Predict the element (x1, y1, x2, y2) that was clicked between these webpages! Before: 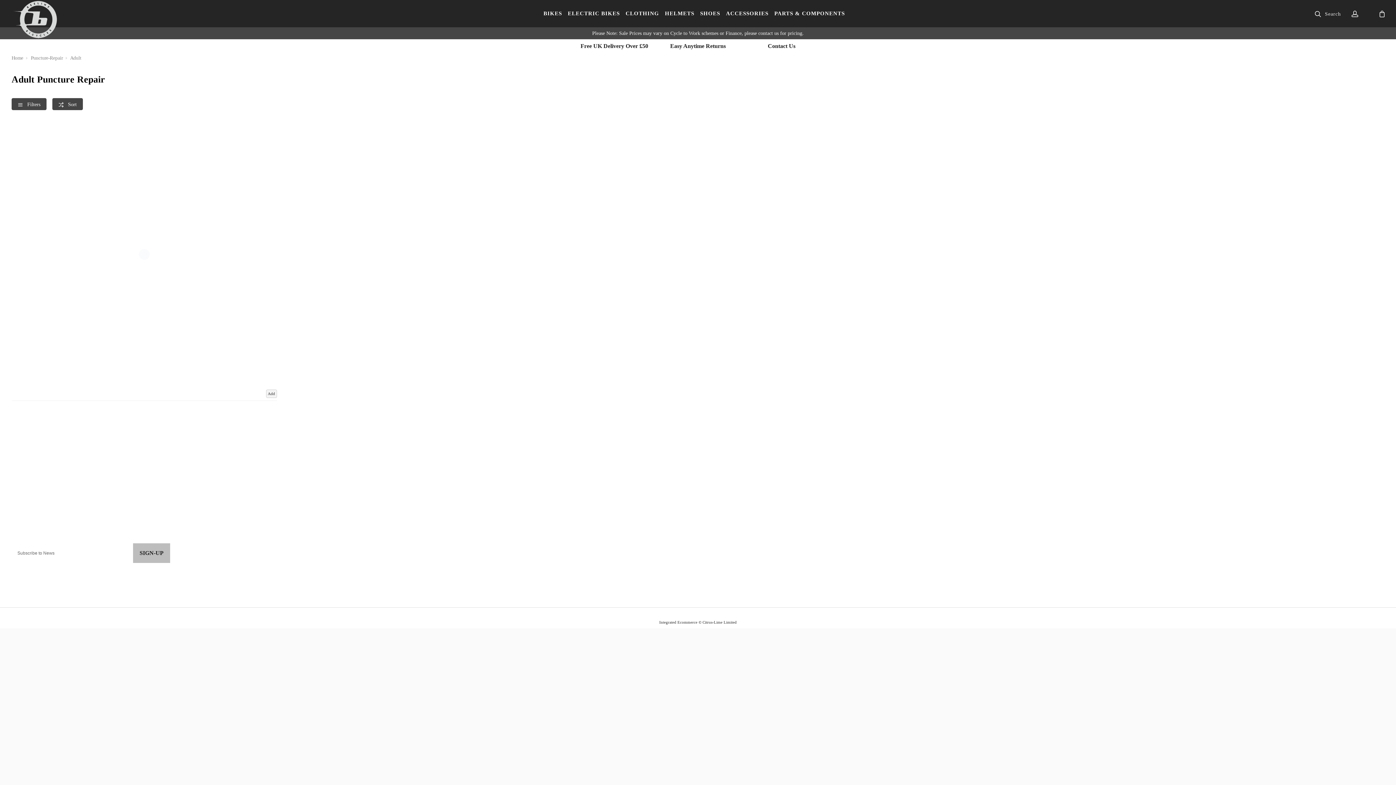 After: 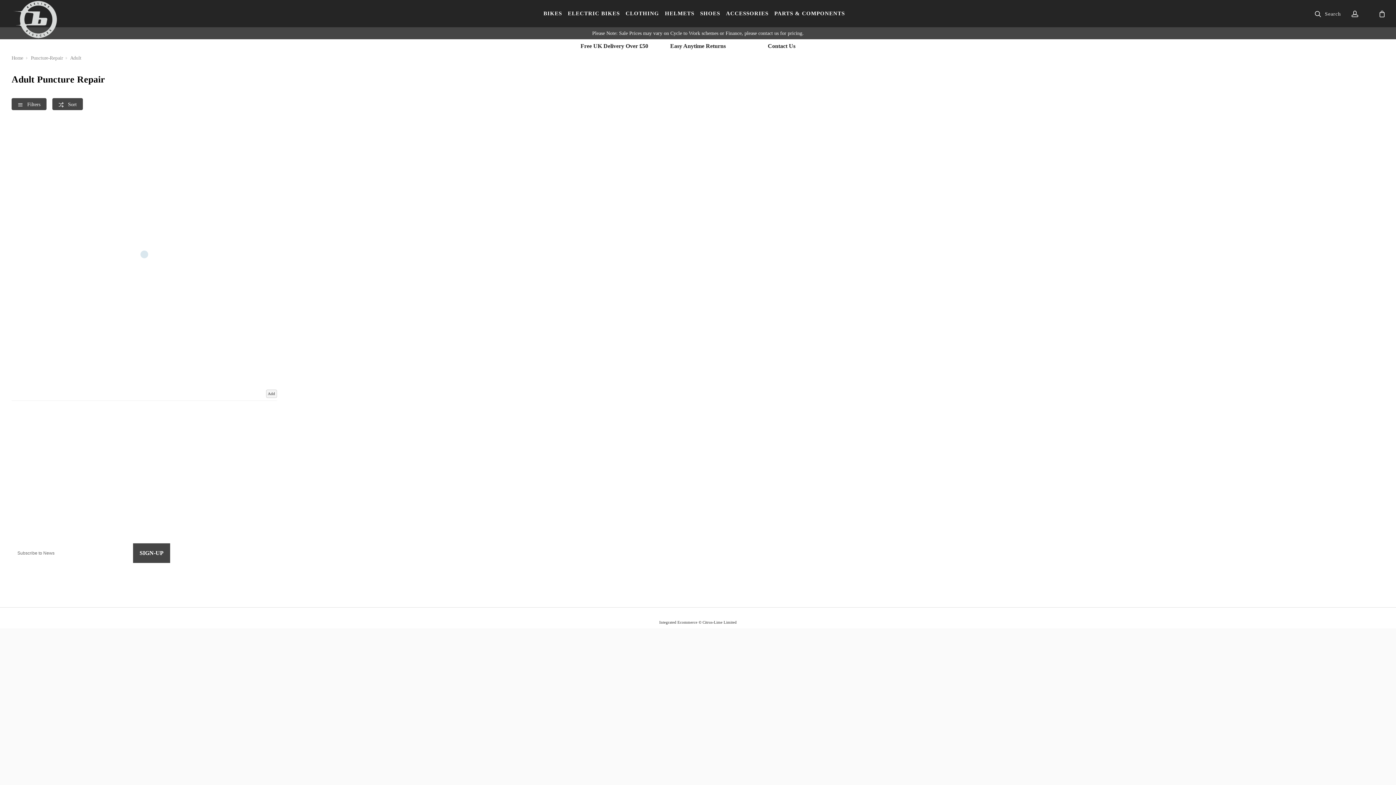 Action: bbox: (133, 543, 170, 563) label: SIGN-UP